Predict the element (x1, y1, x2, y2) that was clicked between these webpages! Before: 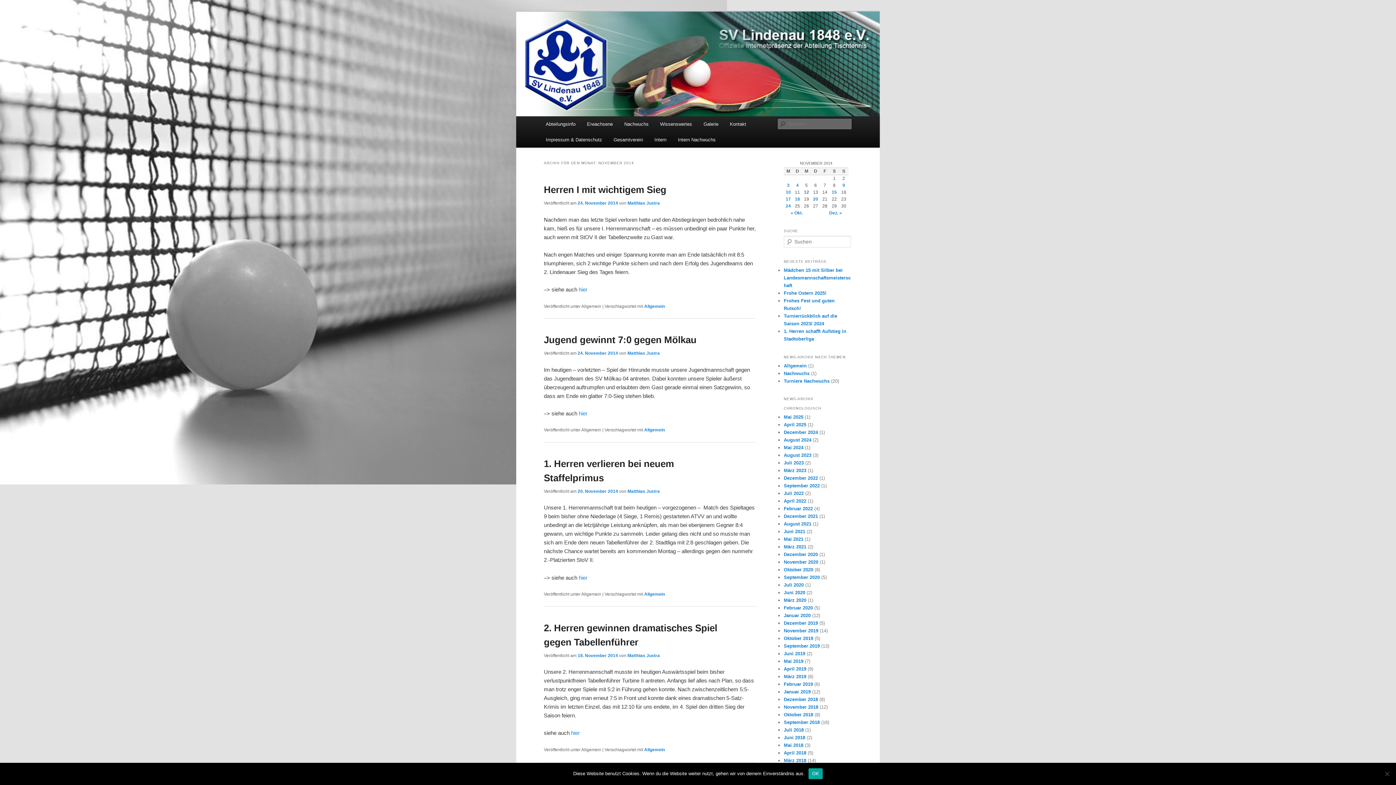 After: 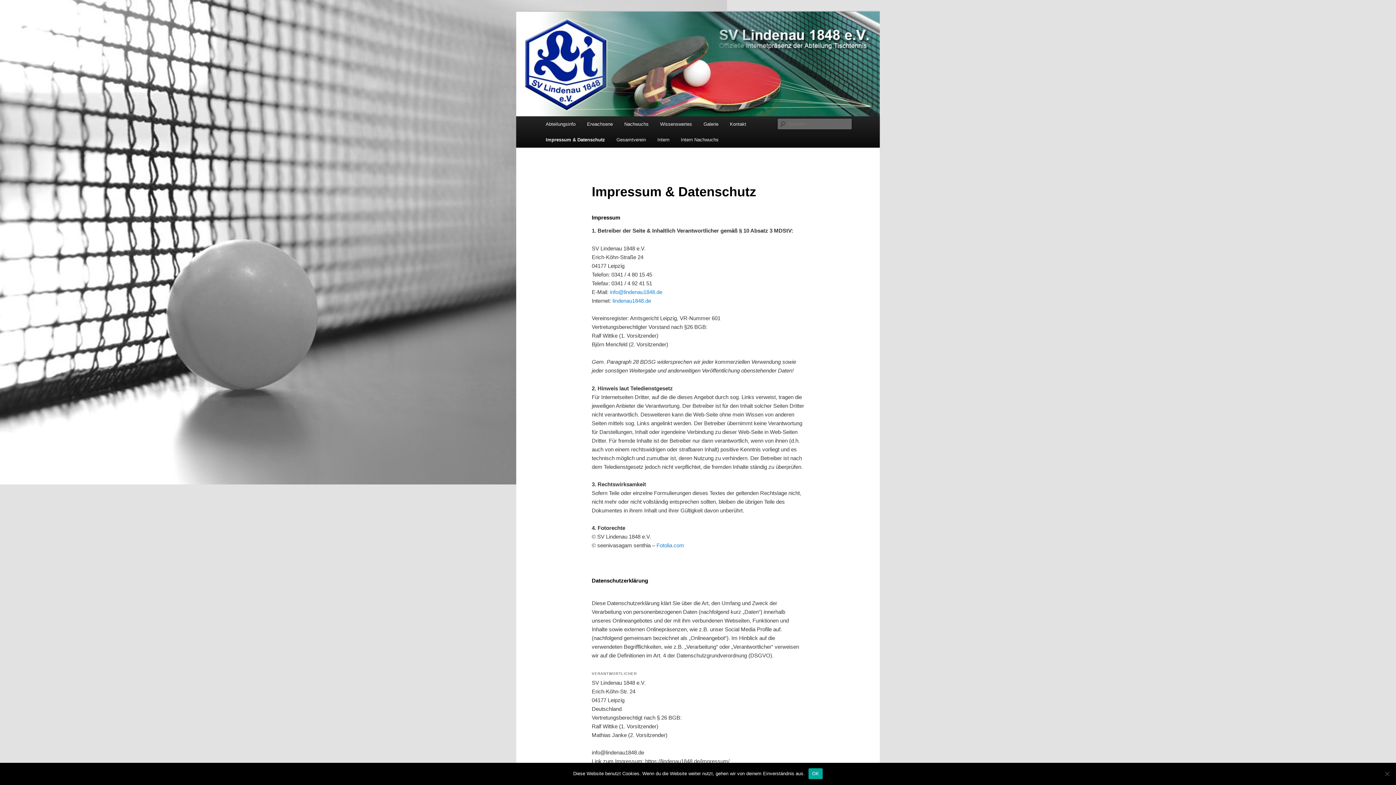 Action: label: Impressum & Datenschutz bbox: (540, 132, 607, 147)